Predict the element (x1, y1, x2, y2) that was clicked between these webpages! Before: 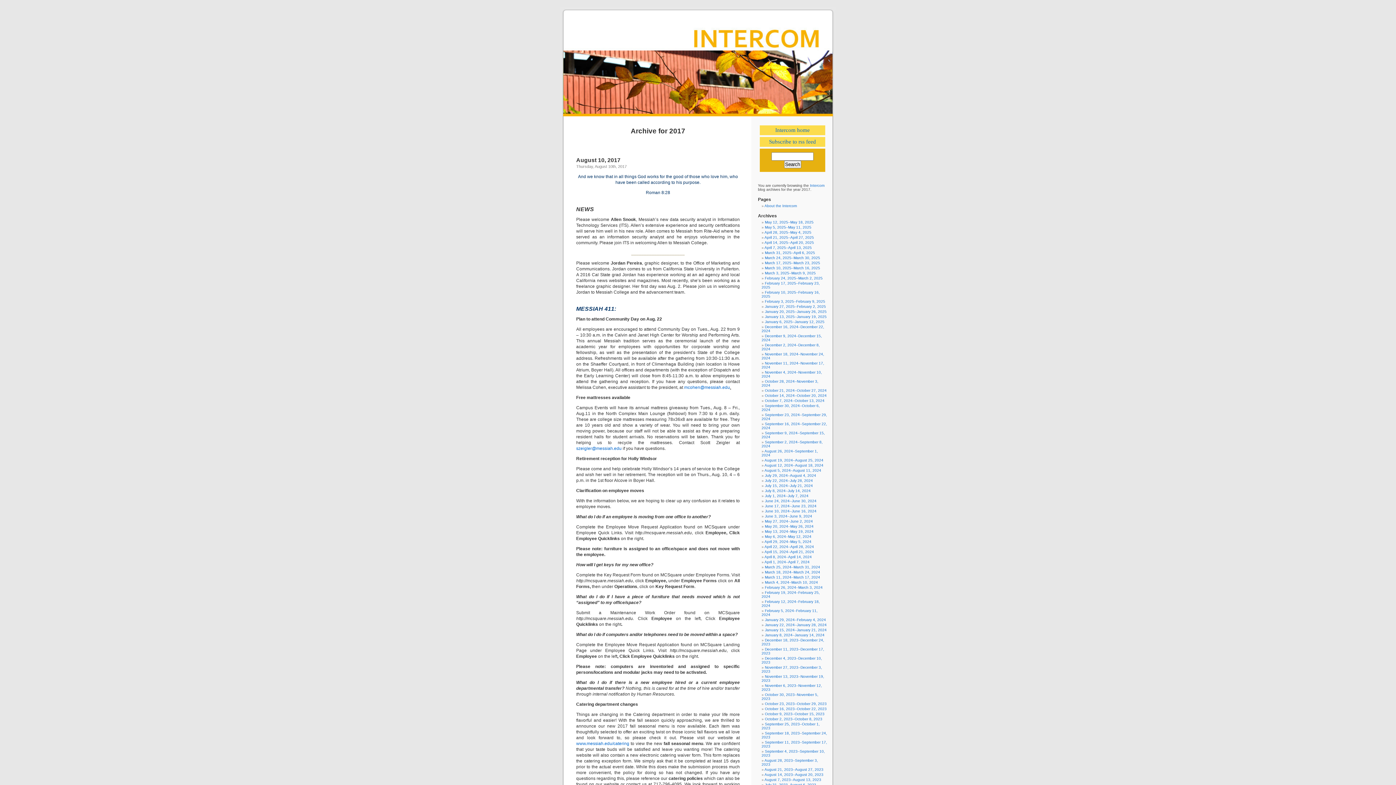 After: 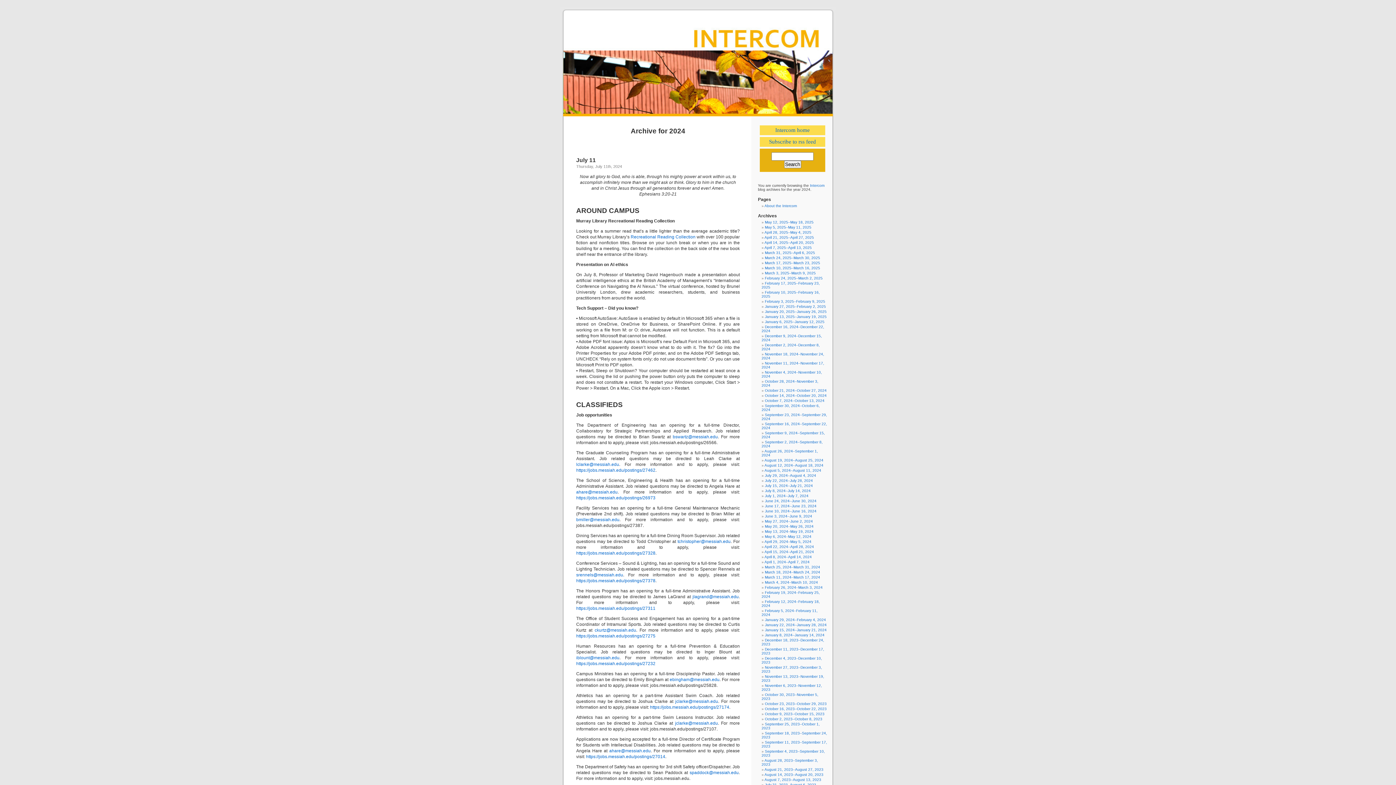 Action: label: July 8, 2024–July 14, 2024 bbox: (765, 489, 810, 493)